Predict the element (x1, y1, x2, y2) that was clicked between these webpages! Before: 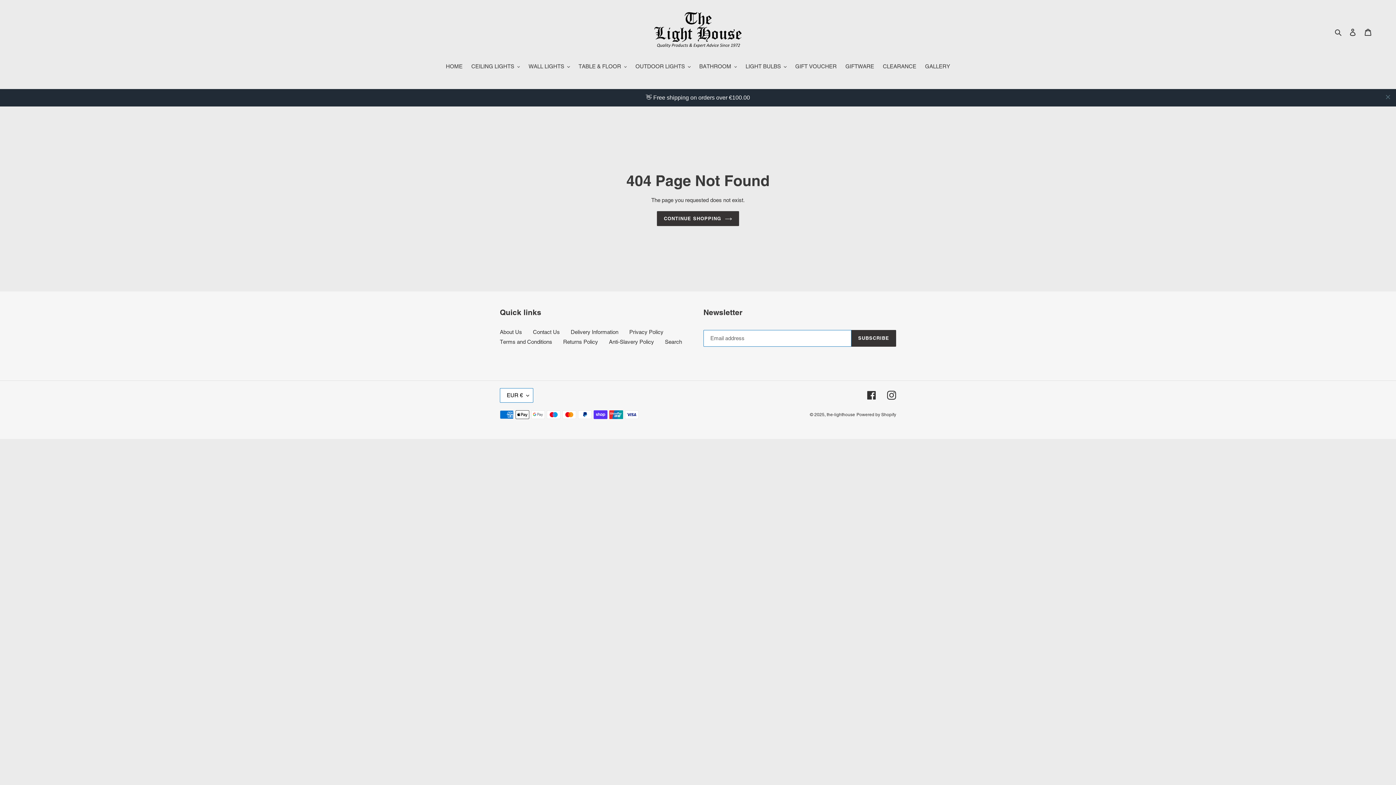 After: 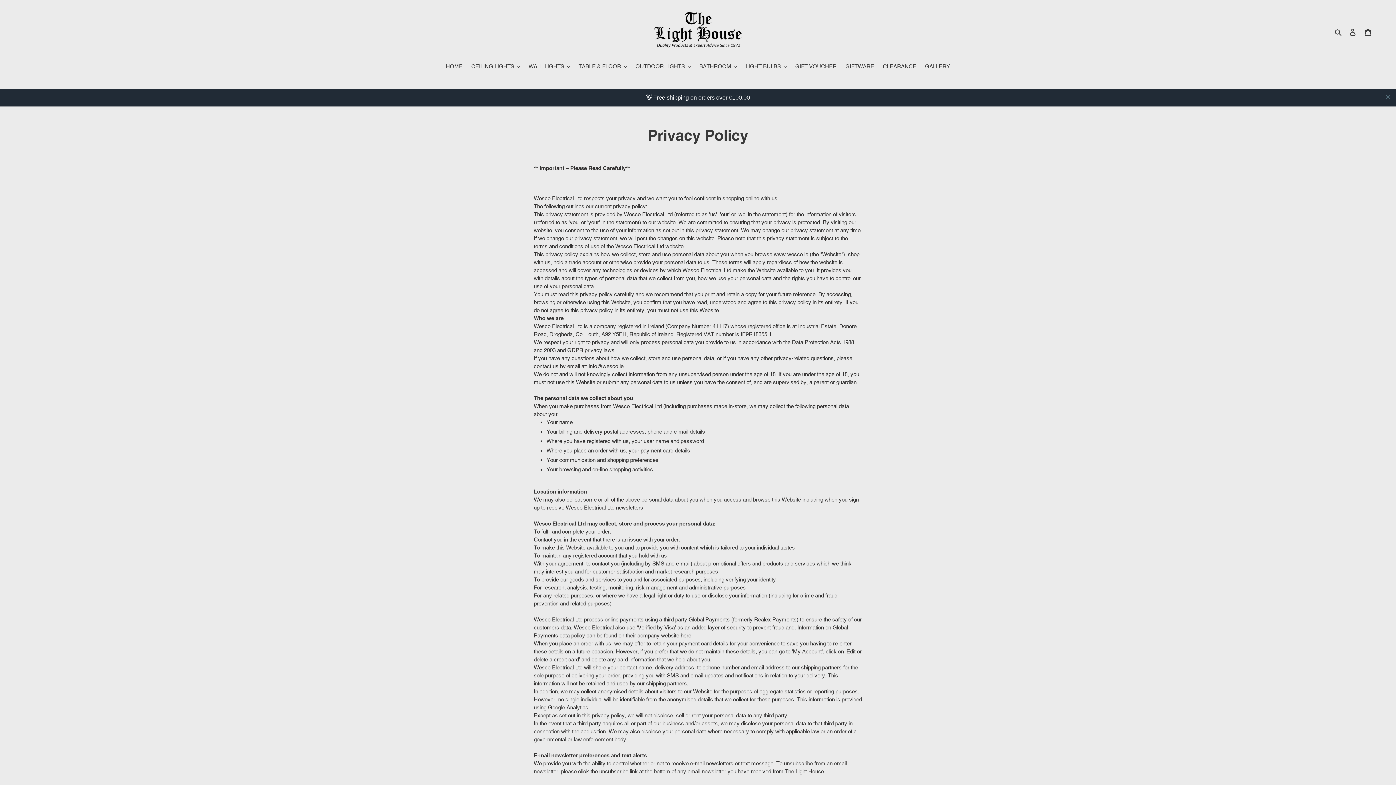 Action: label: Privacy Policy bbox: (629, 311, 663, 317)